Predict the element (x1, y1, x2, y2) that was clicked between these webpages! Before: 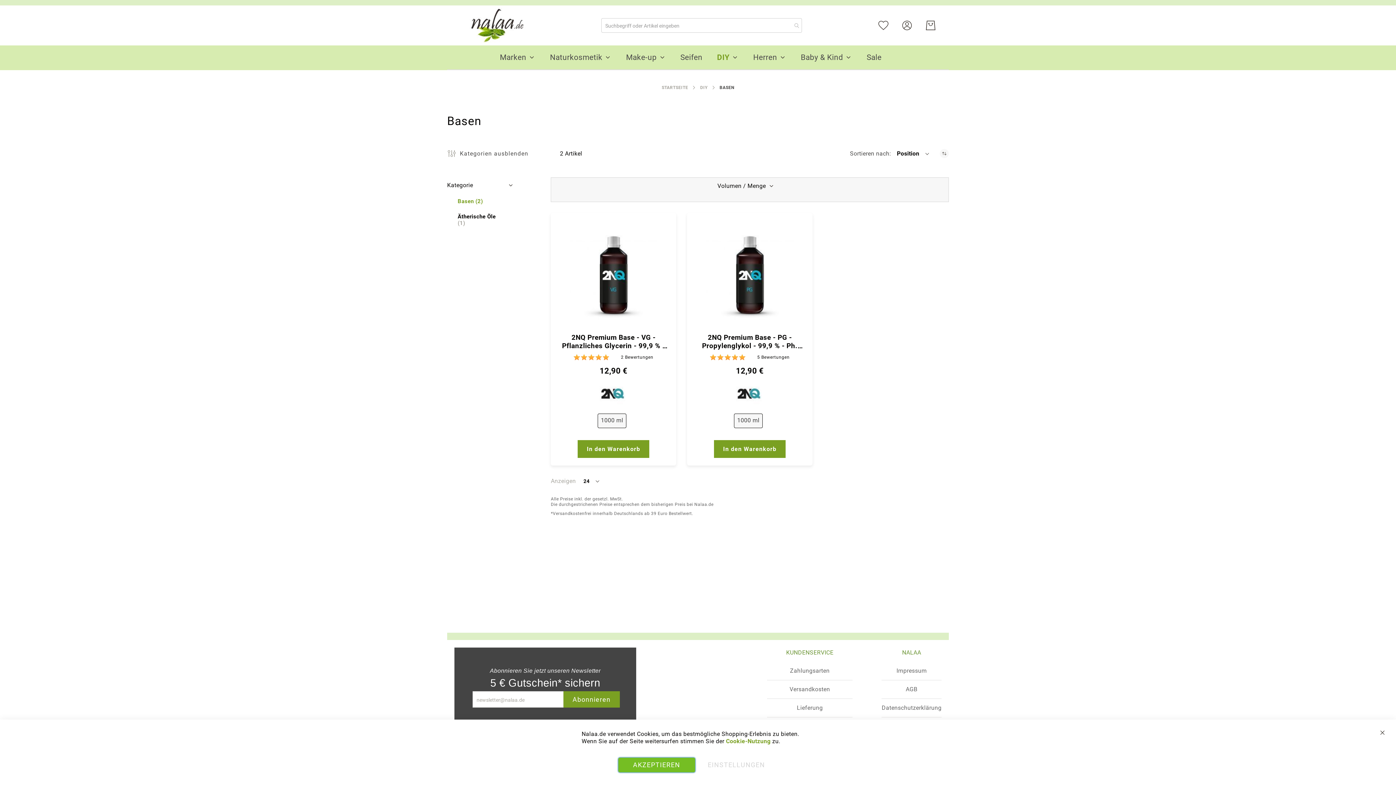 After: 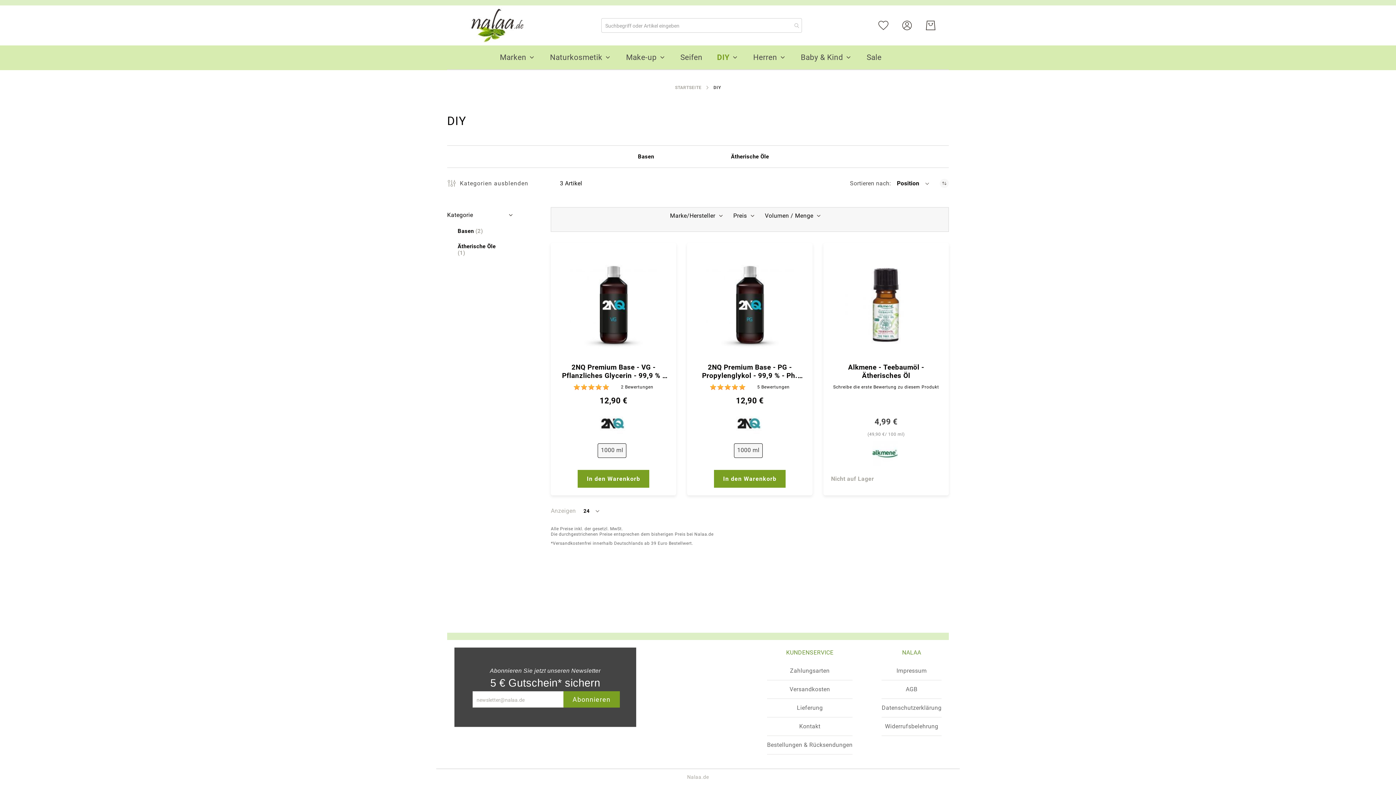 Action: bbox: (700, 84, 707, 90) label: DIY